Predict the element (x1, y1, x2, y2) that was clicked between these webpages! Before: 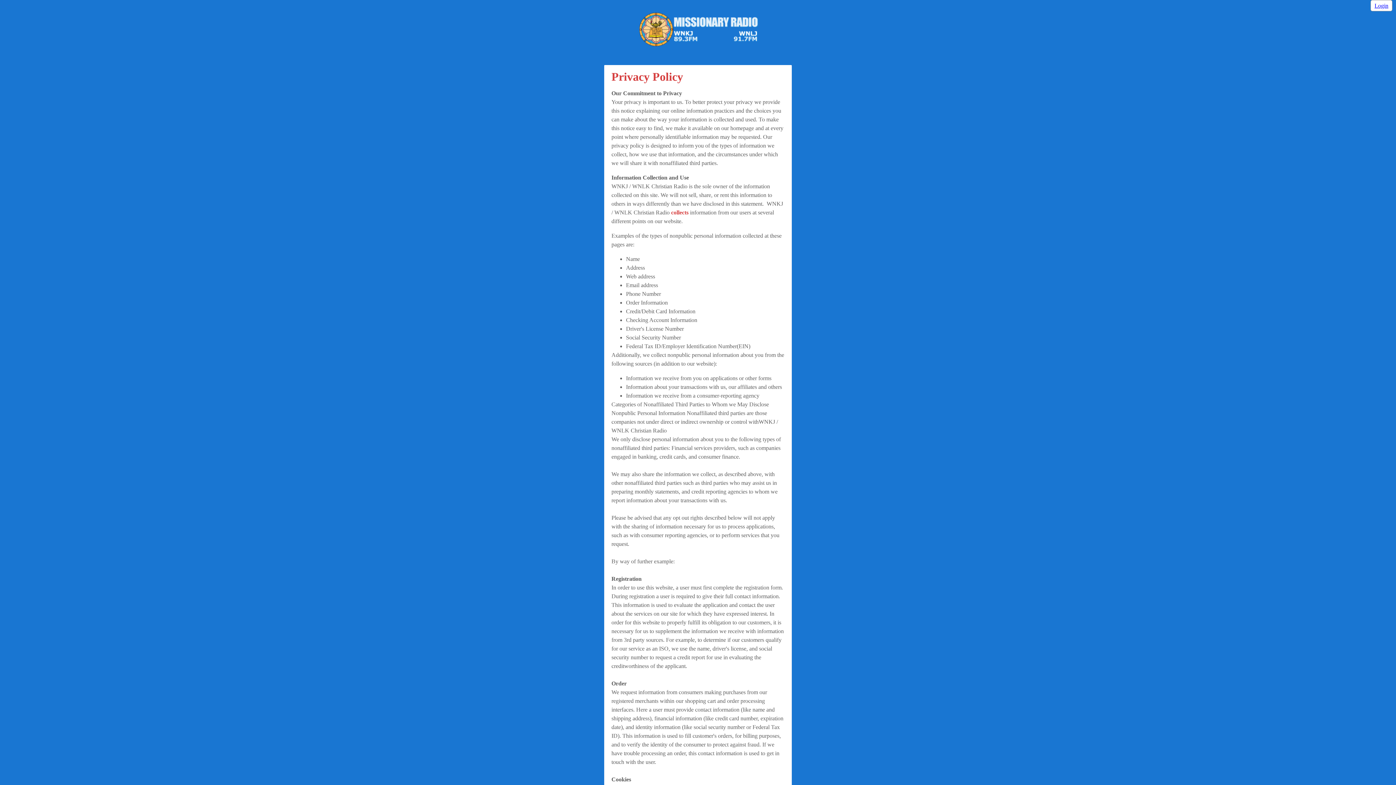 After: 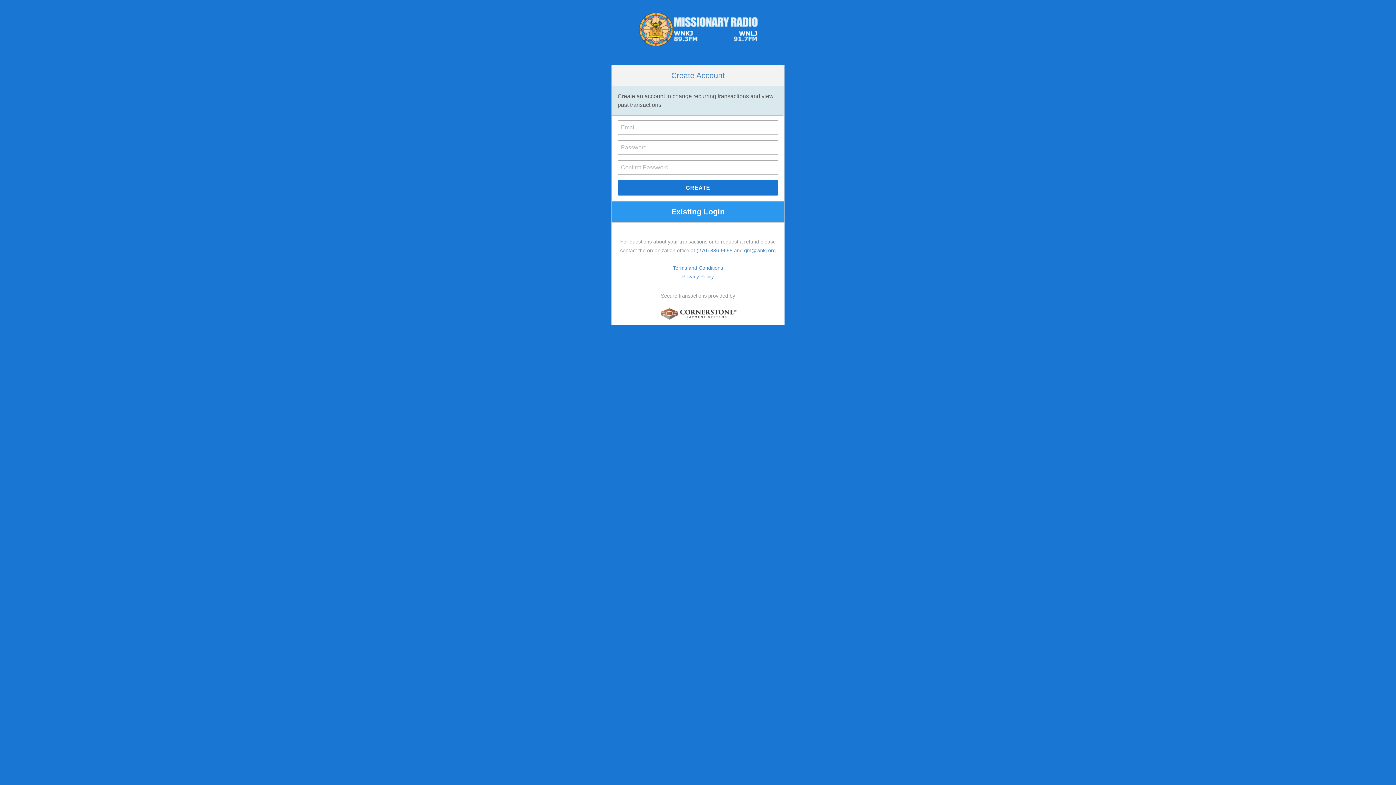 Action: bbox: (1374, 2, 1388, 8) label: Login